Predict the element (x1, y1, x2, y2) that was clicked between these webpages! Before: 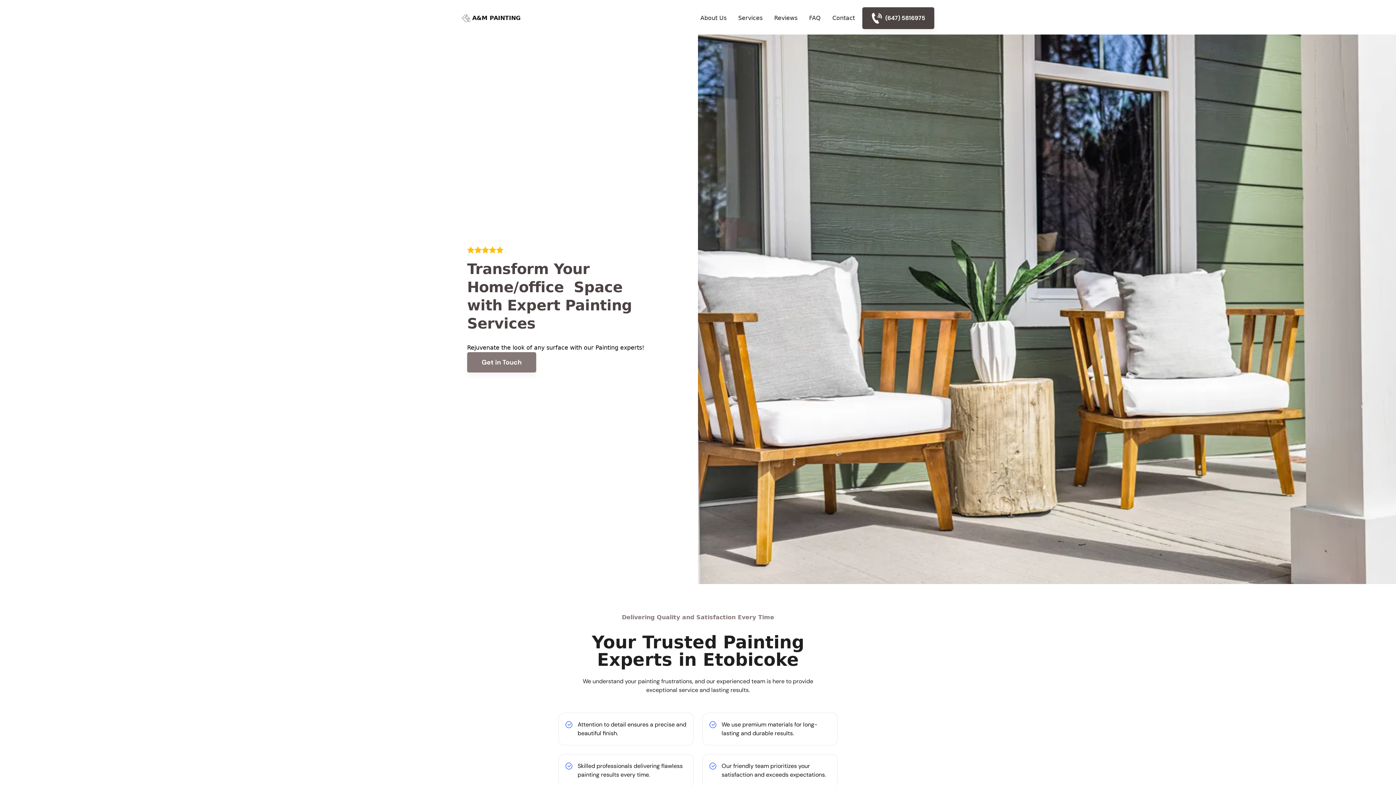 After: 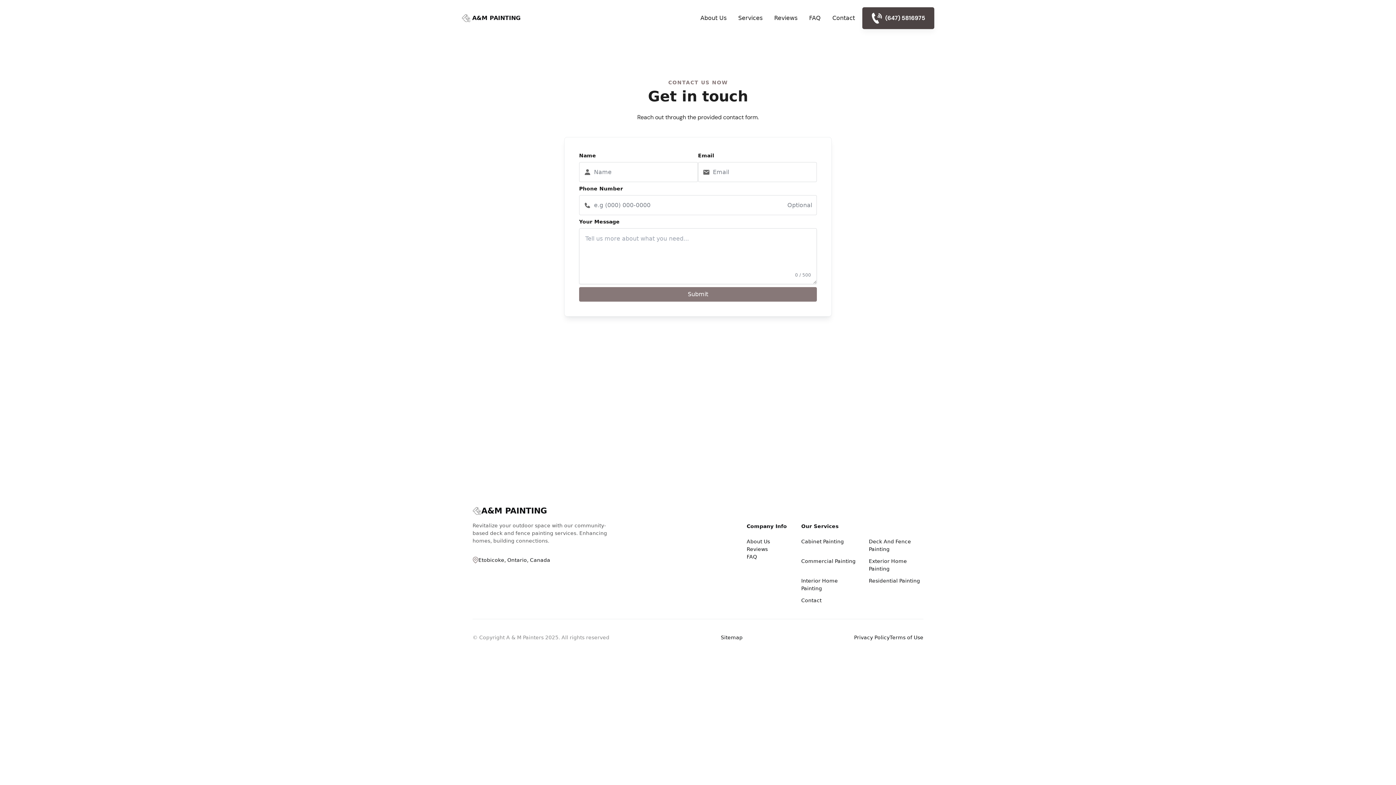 Action: label: Contact bbox: (832, 14, 855, 21)